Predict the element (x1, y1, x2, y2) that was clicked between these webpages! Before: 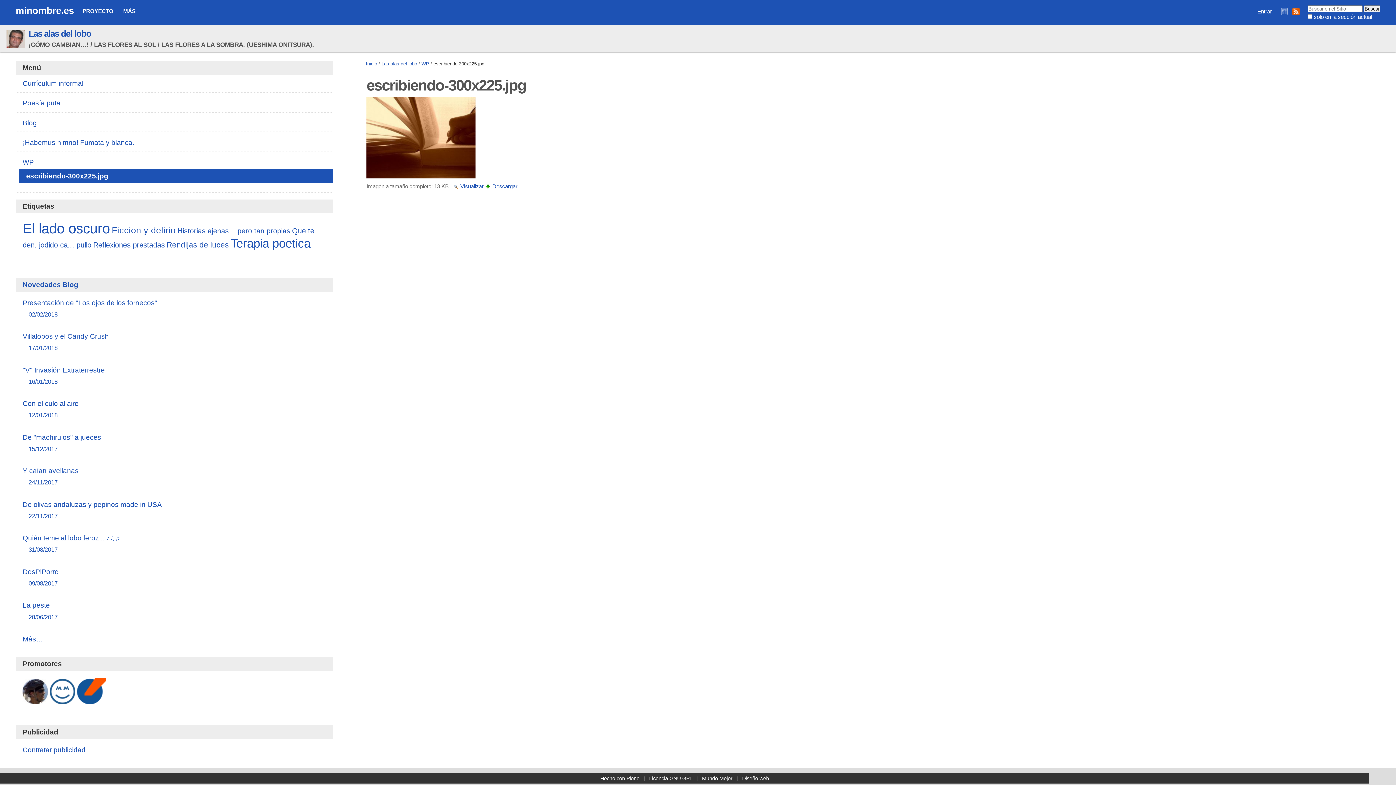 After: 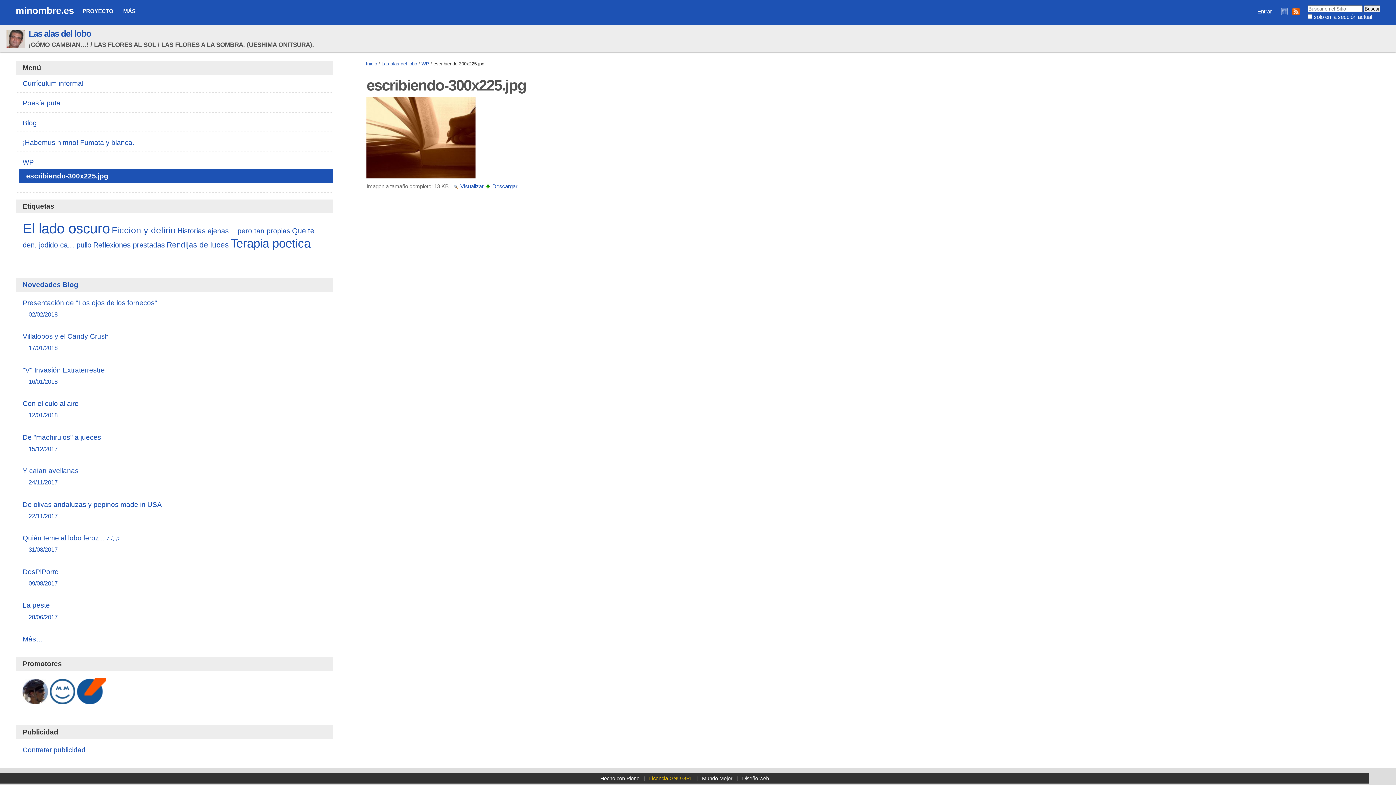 Action: label: Licencia GNU GPL bbox: (649, 776, 692, 781)